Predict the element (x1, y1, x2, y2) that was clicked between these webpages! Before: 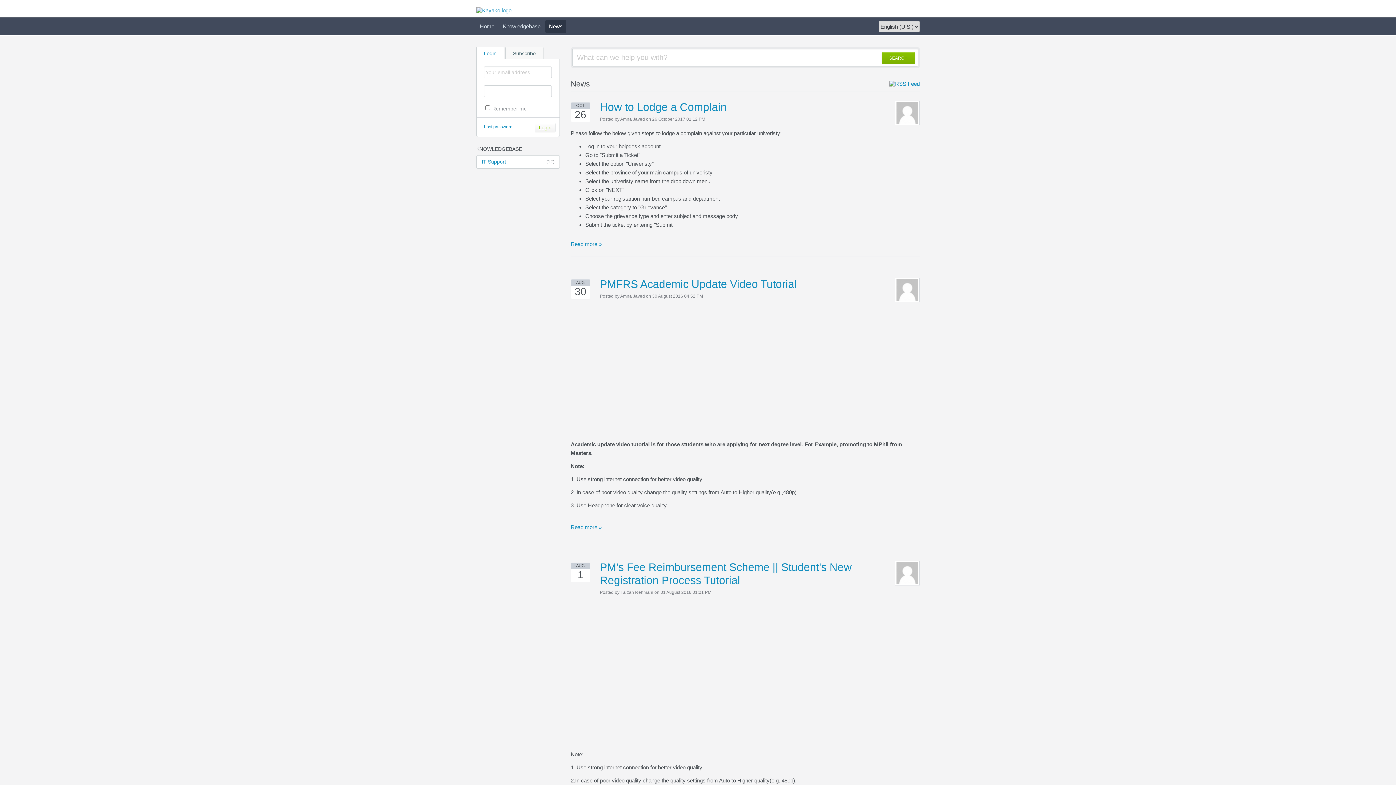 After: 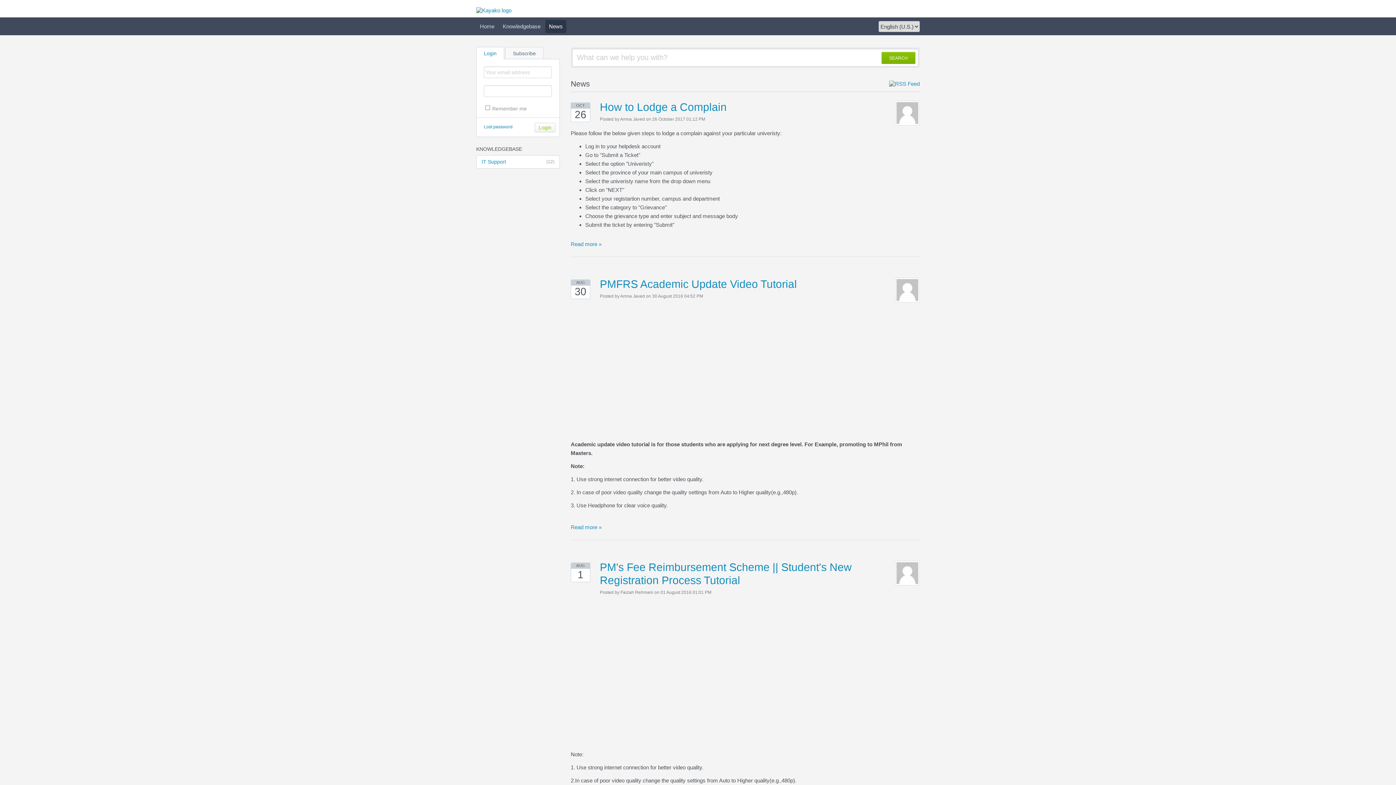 Action: label: News bbox: (545, 20, 566, 33)